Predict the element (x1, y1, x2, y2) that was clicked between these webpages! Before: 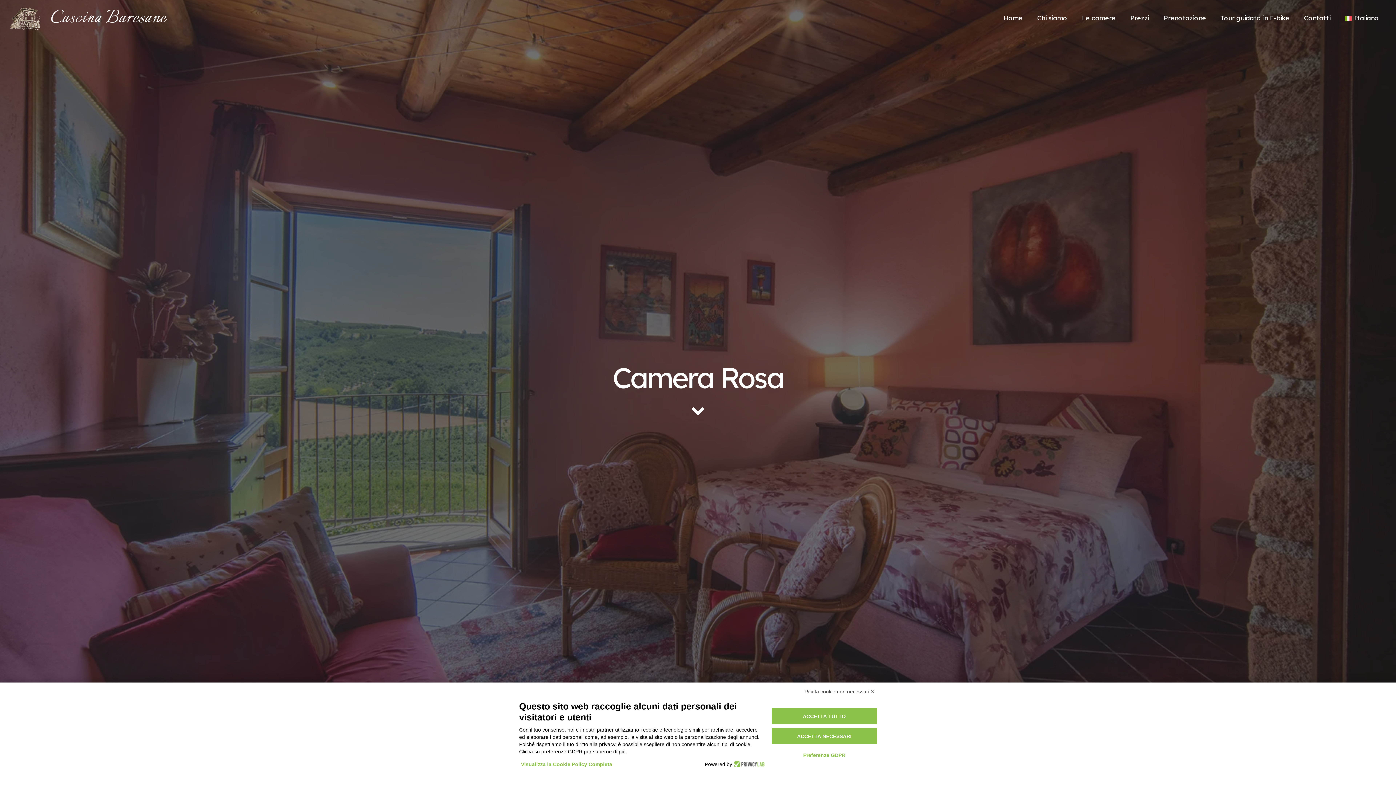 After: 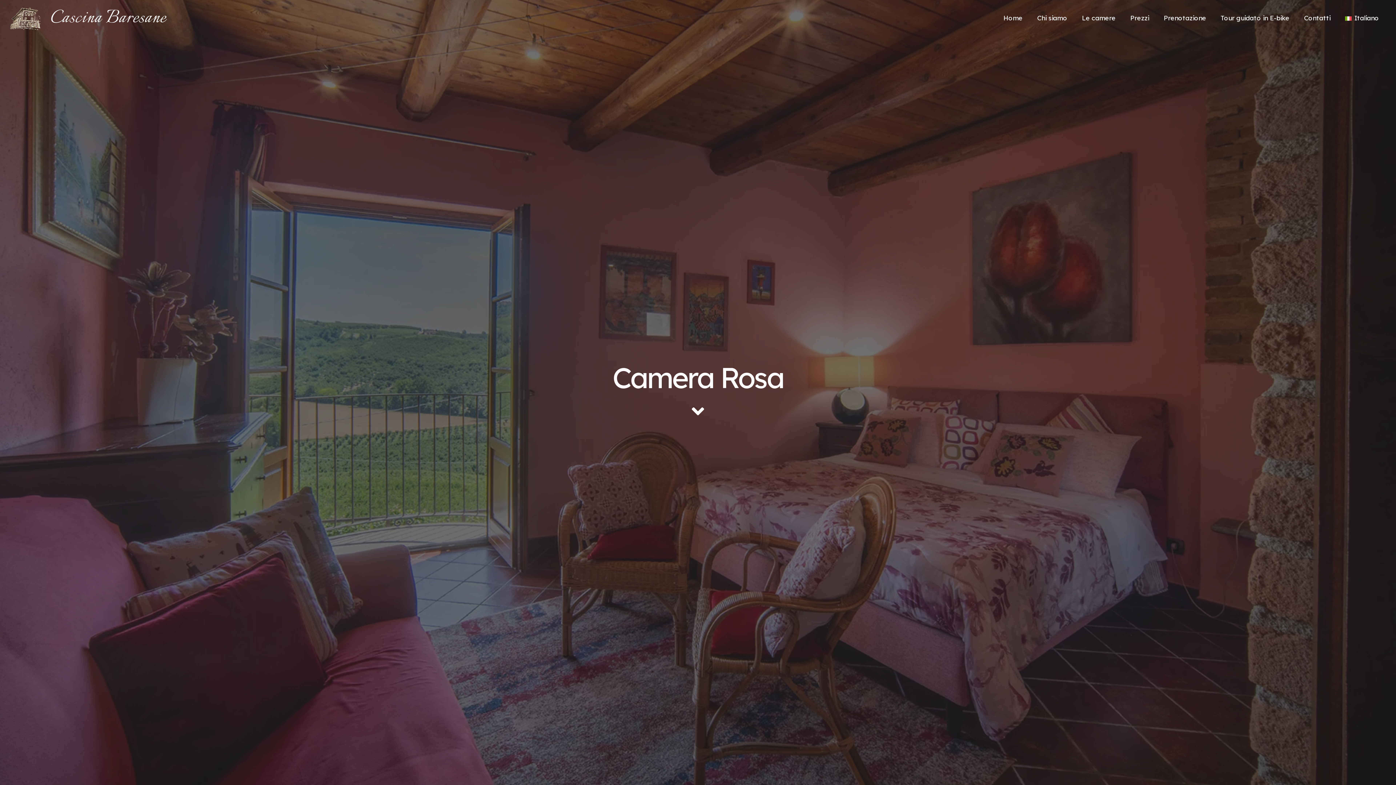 Action: label: ACCETTA NECESSARI bbox: (771, 728, 877, 744)